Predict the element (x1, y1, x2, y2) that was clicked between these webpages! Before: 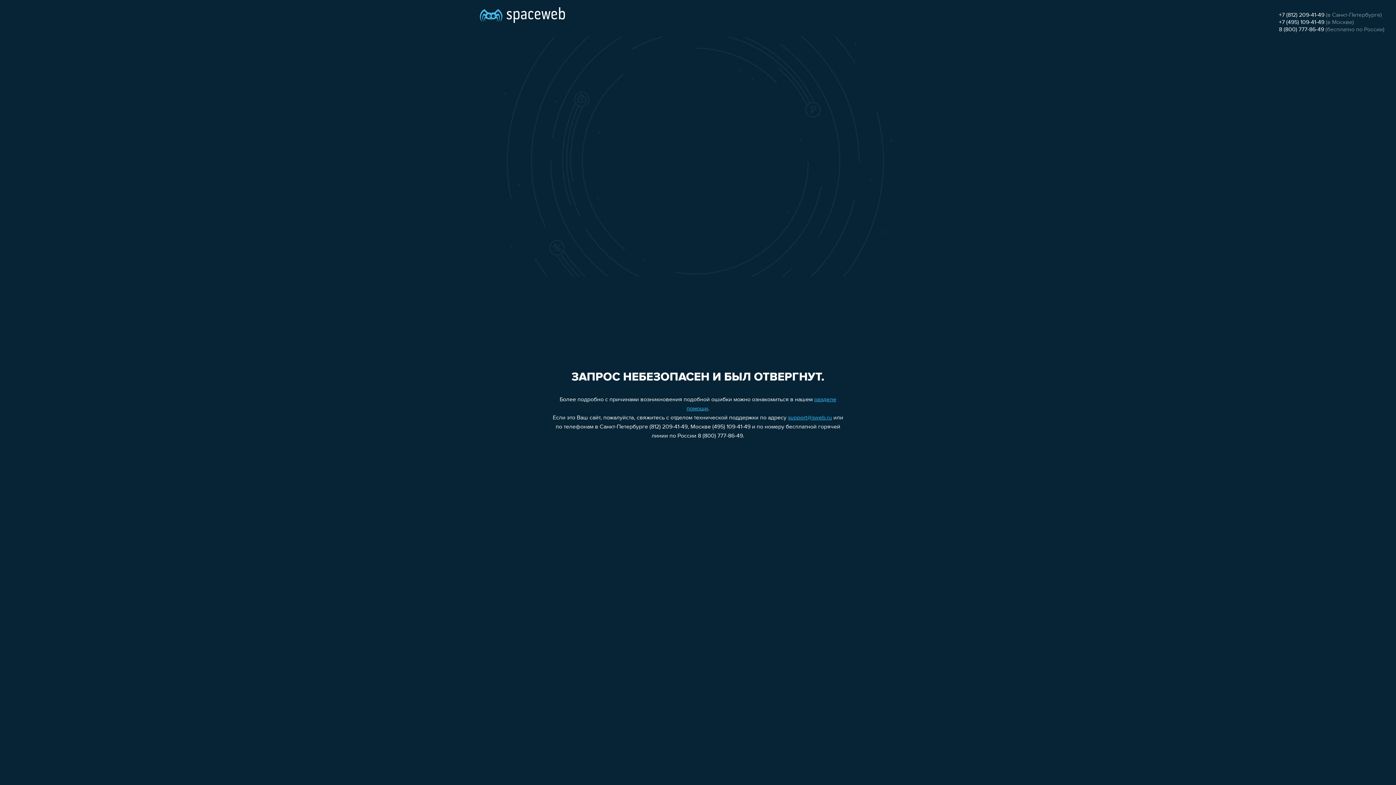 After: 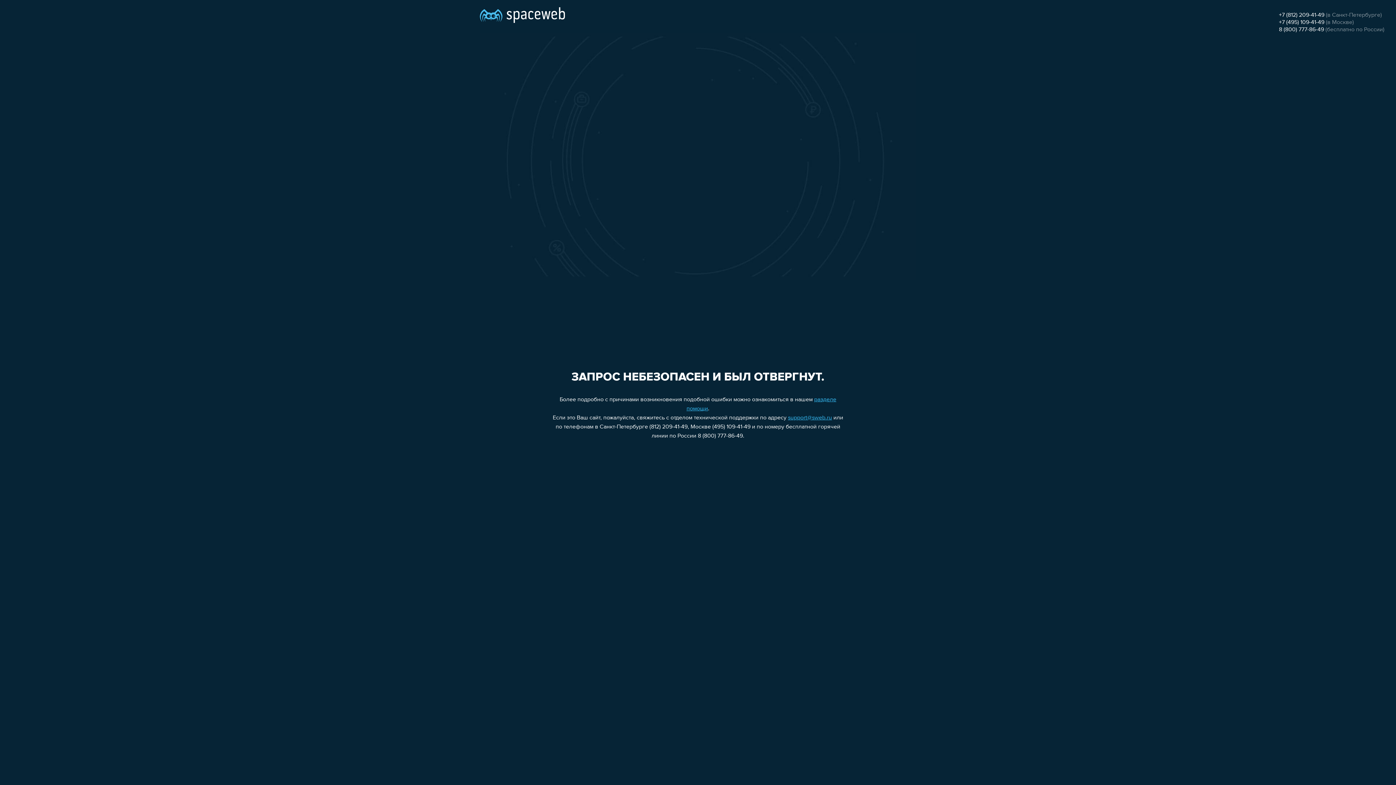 Action: label: 8 (800) 777-86-49 bbox: (1279, 26, 1324, 32)